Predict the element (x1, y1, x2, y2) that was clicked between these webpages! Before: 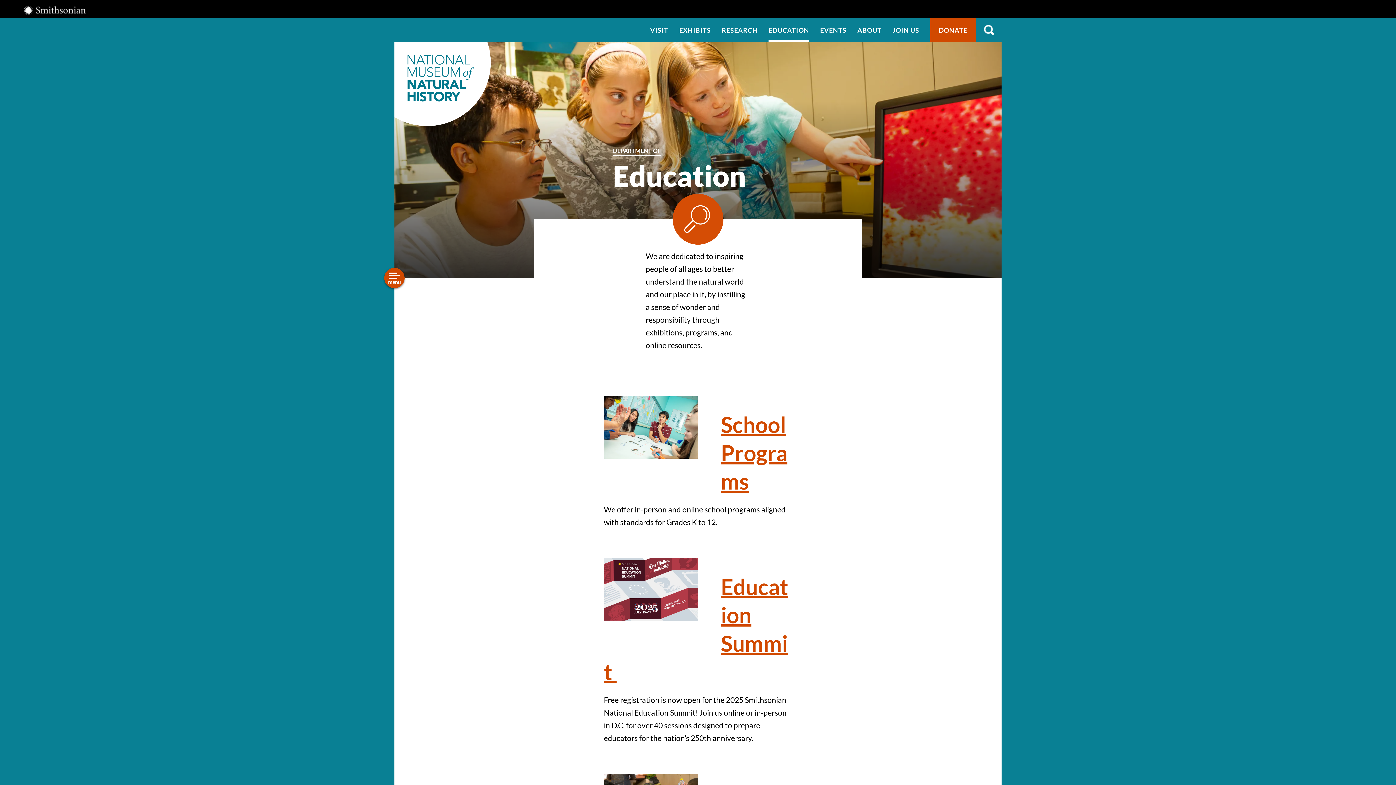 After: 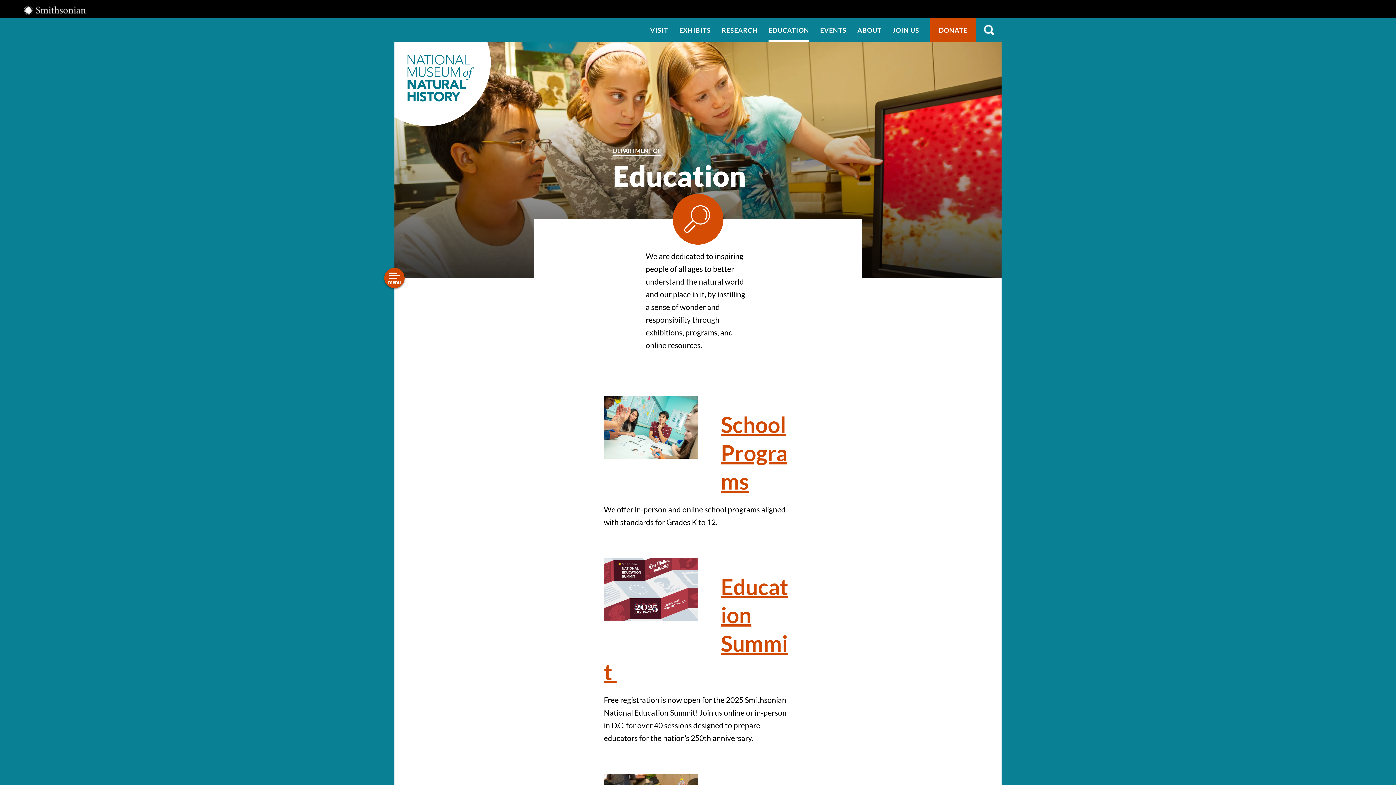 Action: bbox: (293, 300, 333, 311) label: Education